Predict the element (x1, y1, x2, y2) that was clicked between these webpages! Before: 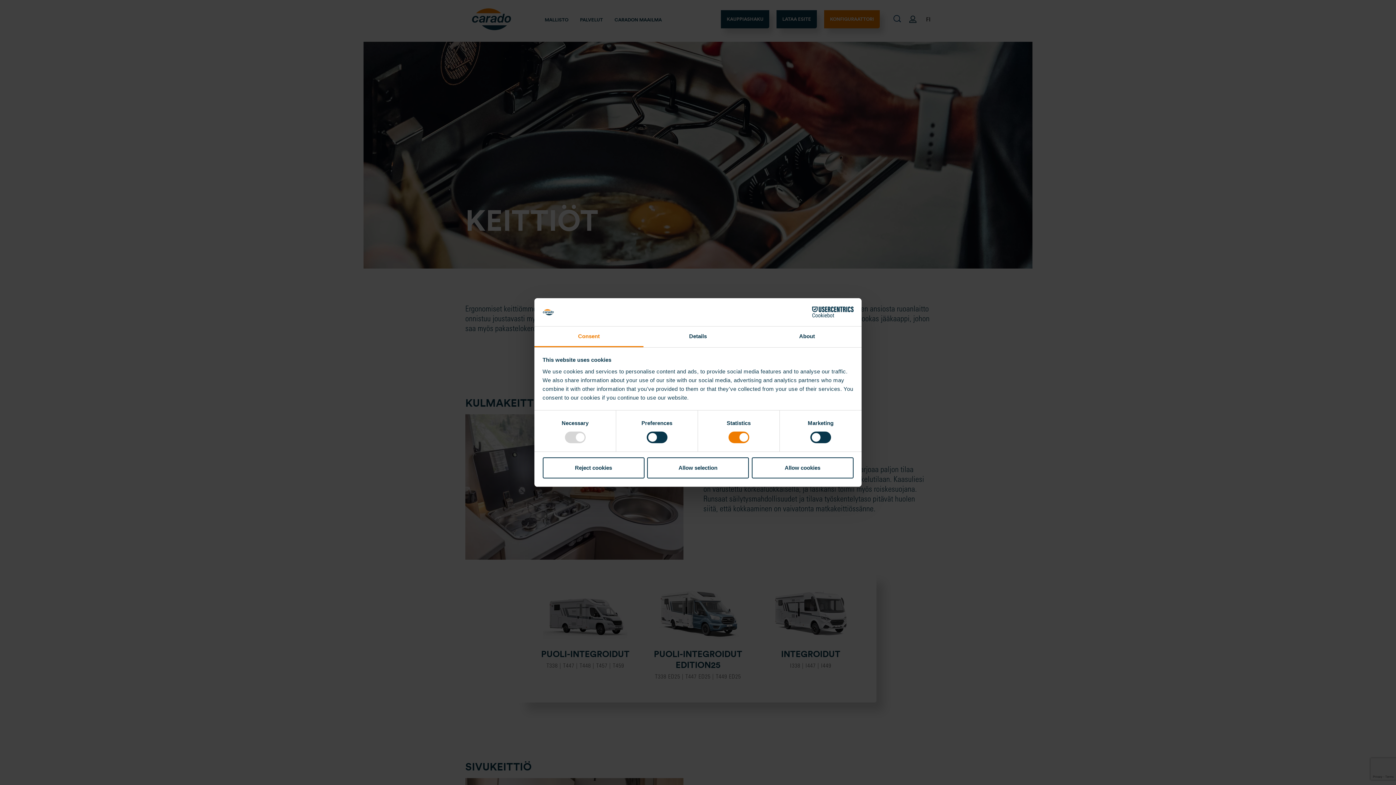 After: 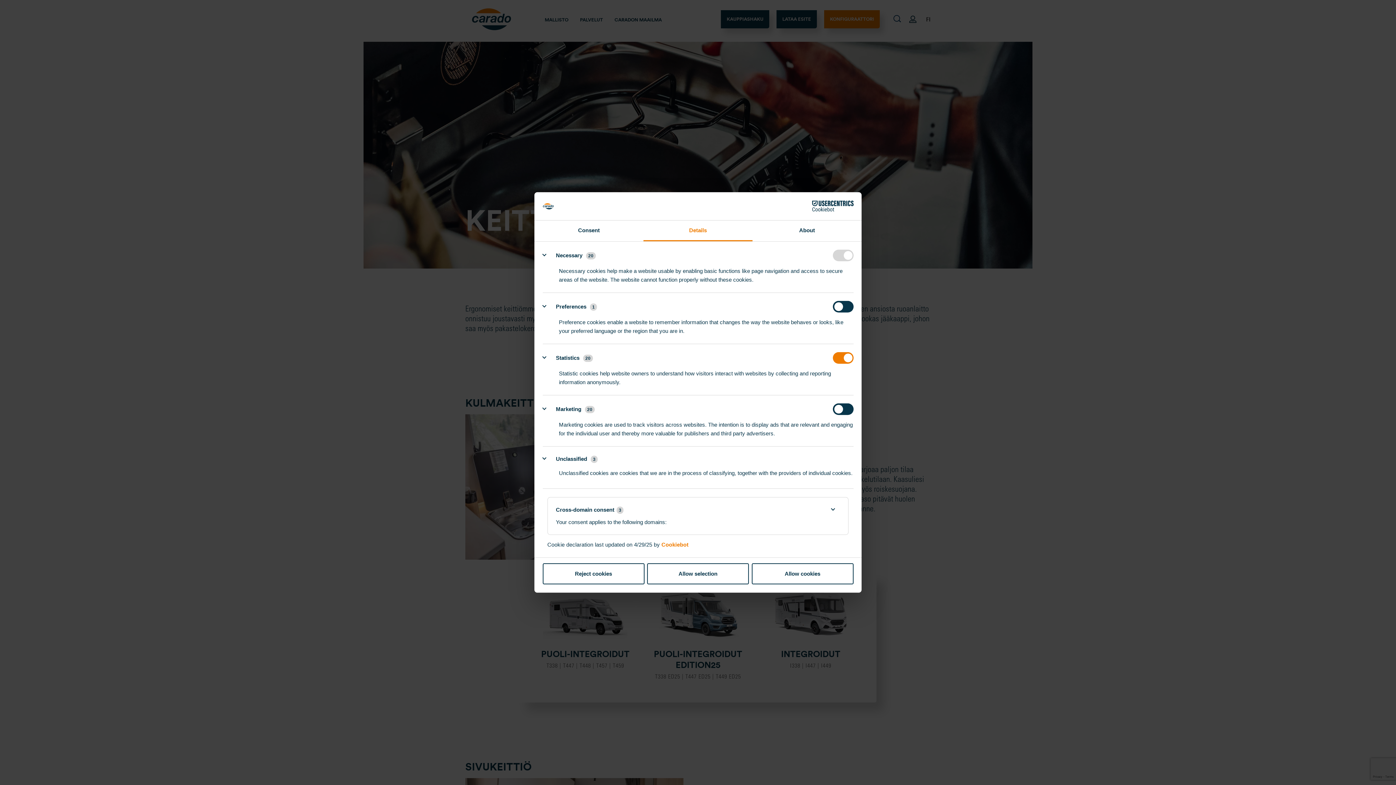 Action: label: Details bbox: (643, 326, 752, 347)